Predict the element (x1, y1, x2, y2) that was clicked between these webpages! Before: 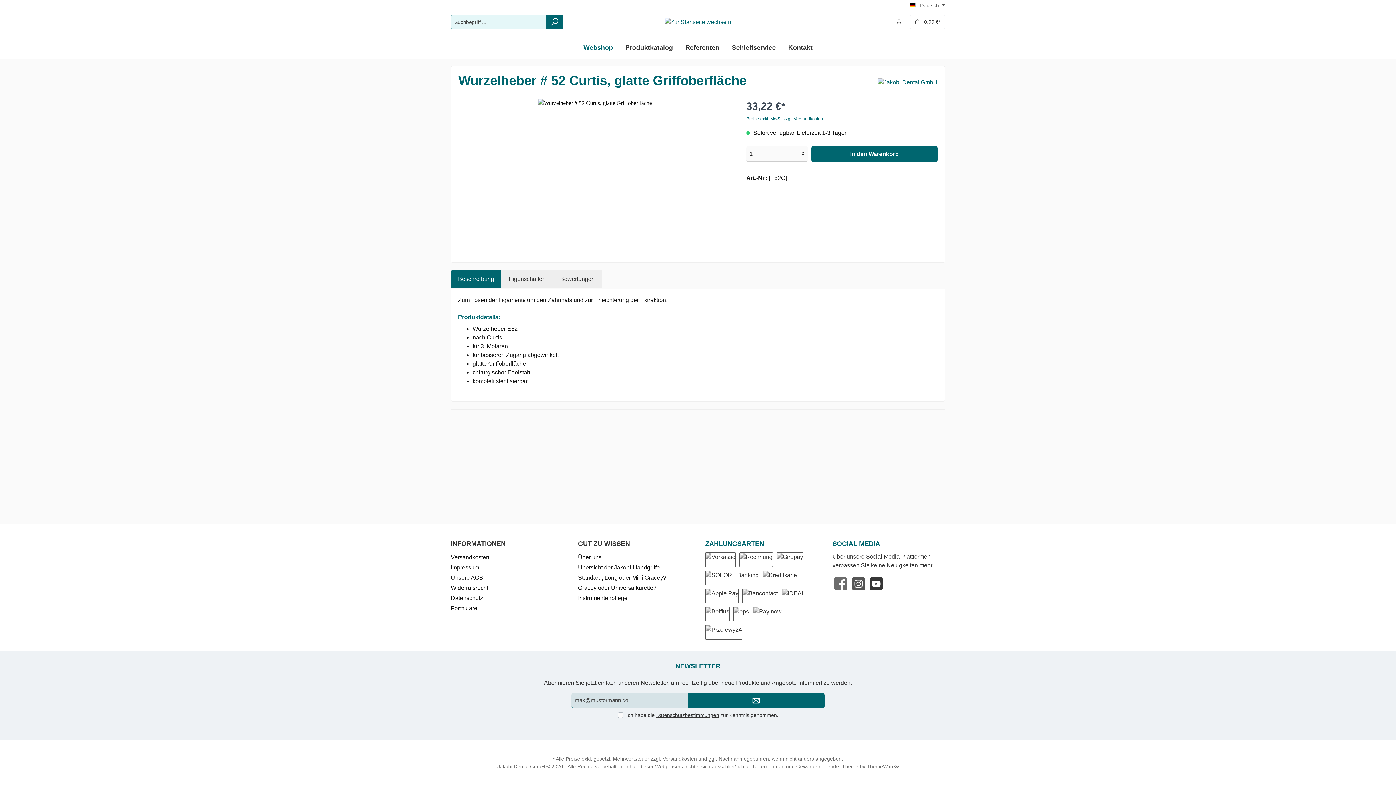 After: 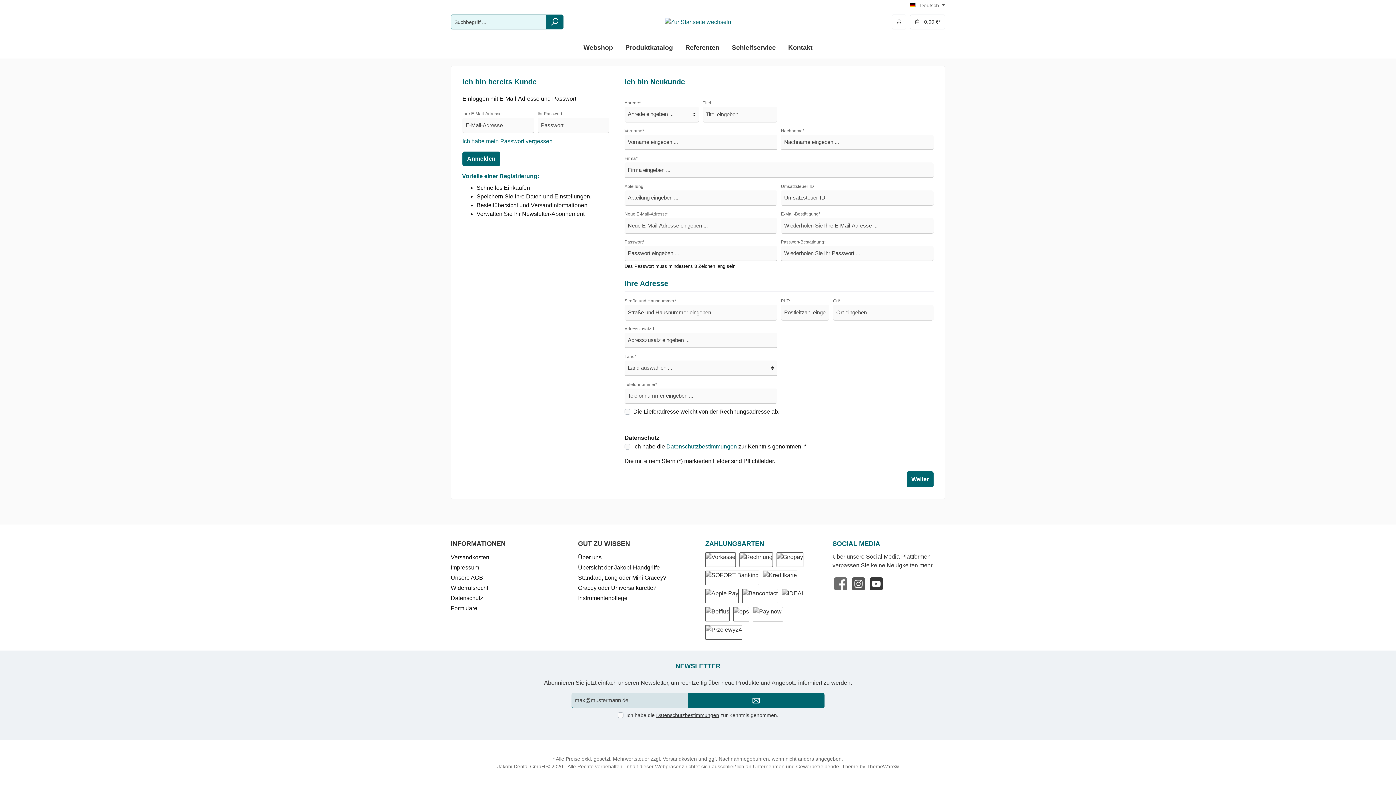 Action: bbox: (781, 592, 805, 598)